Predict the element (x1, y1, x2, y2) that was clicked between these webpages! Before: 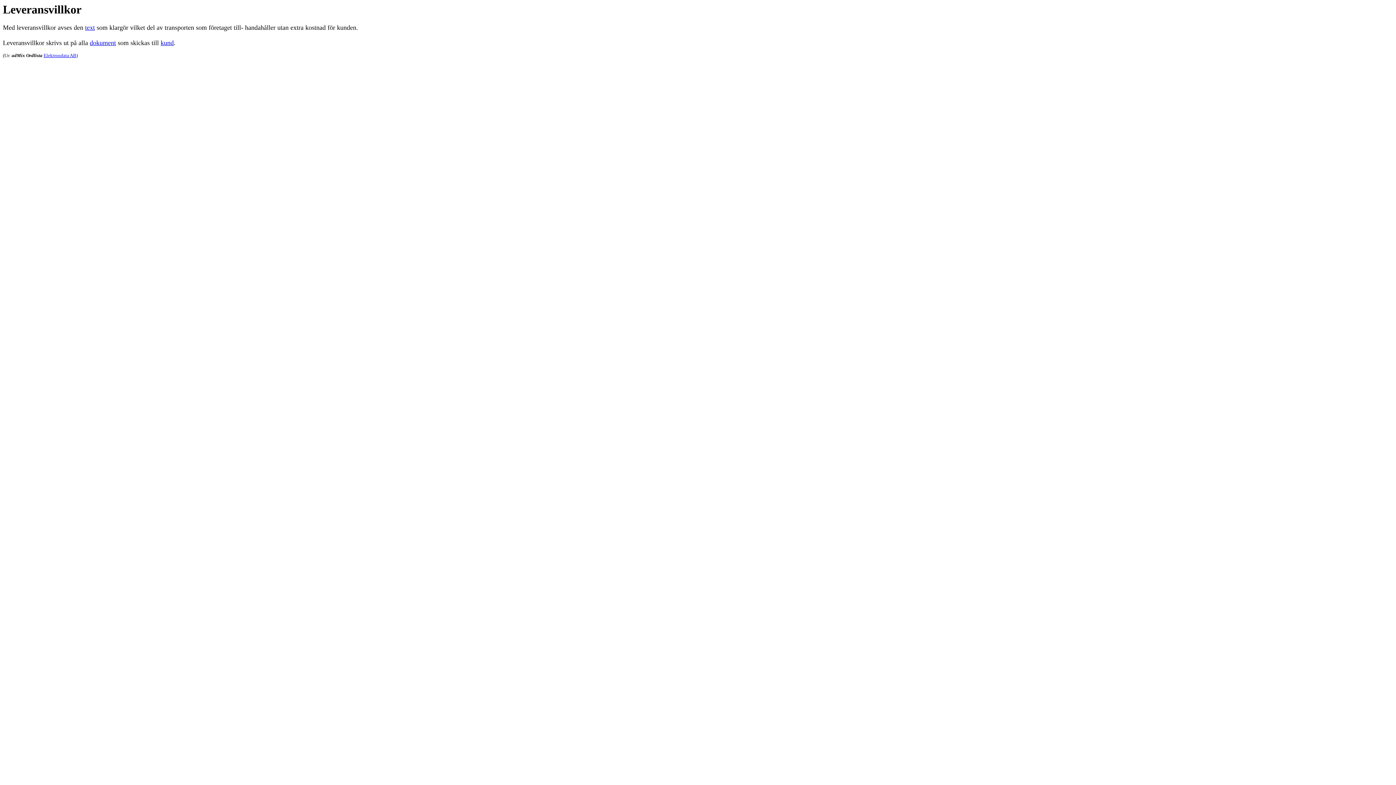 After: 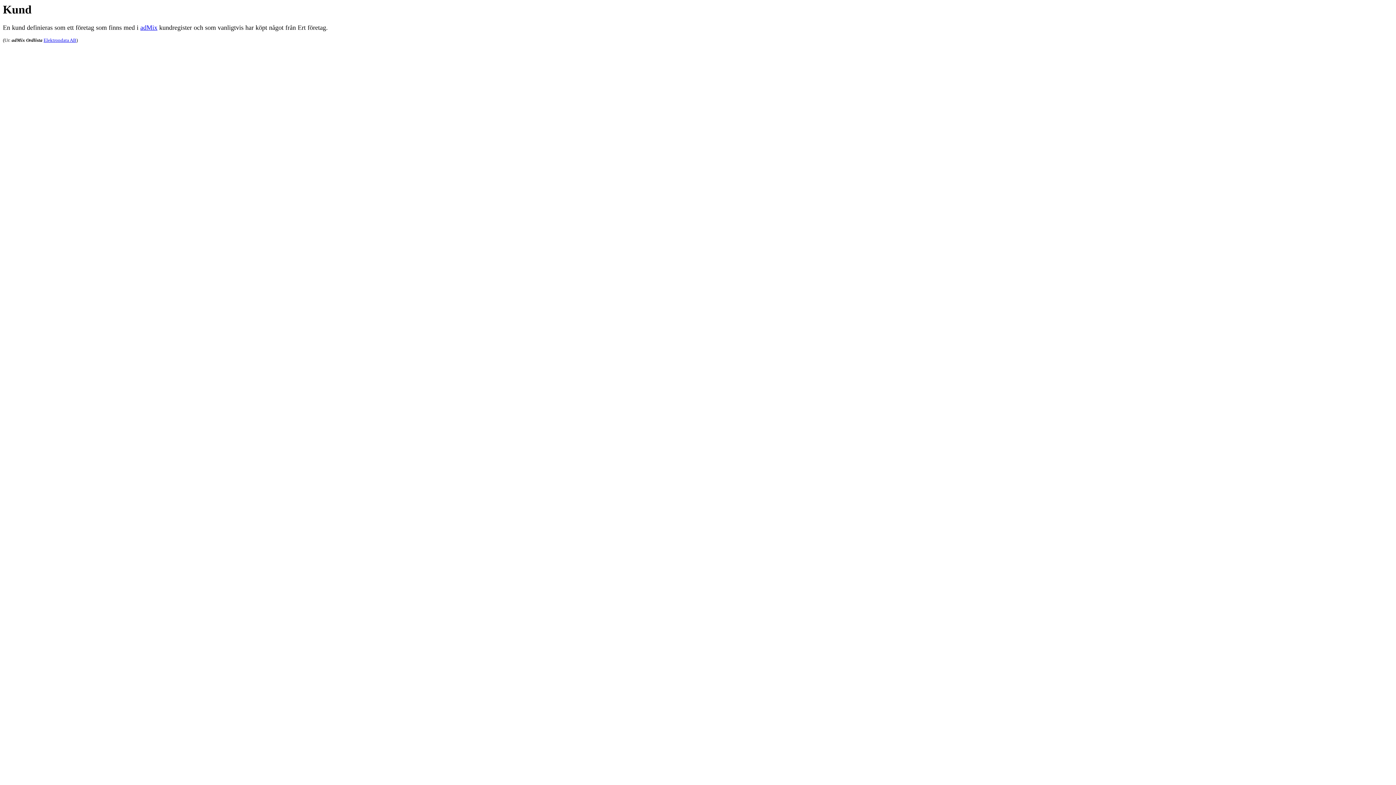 Action: bbox: (160, 39, 173, 46) label: kund